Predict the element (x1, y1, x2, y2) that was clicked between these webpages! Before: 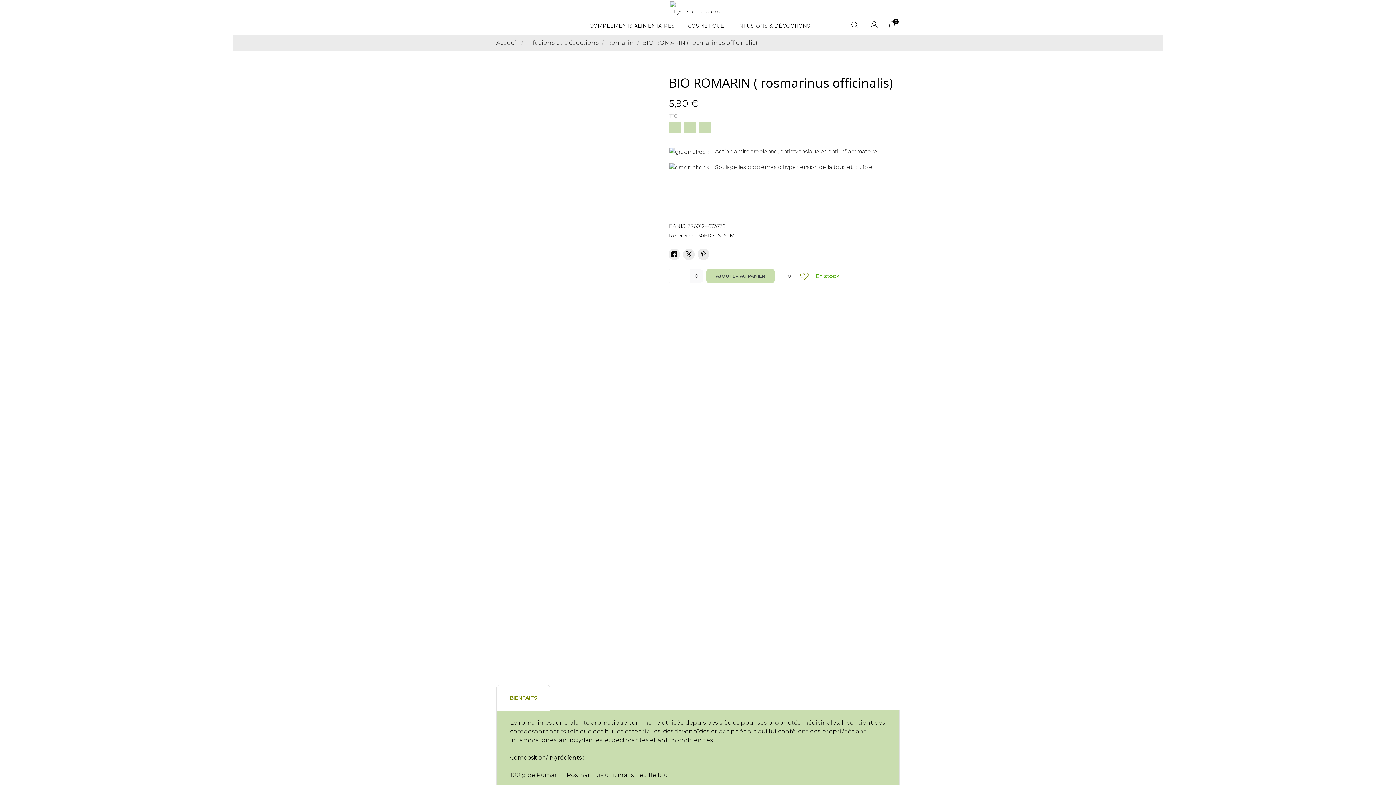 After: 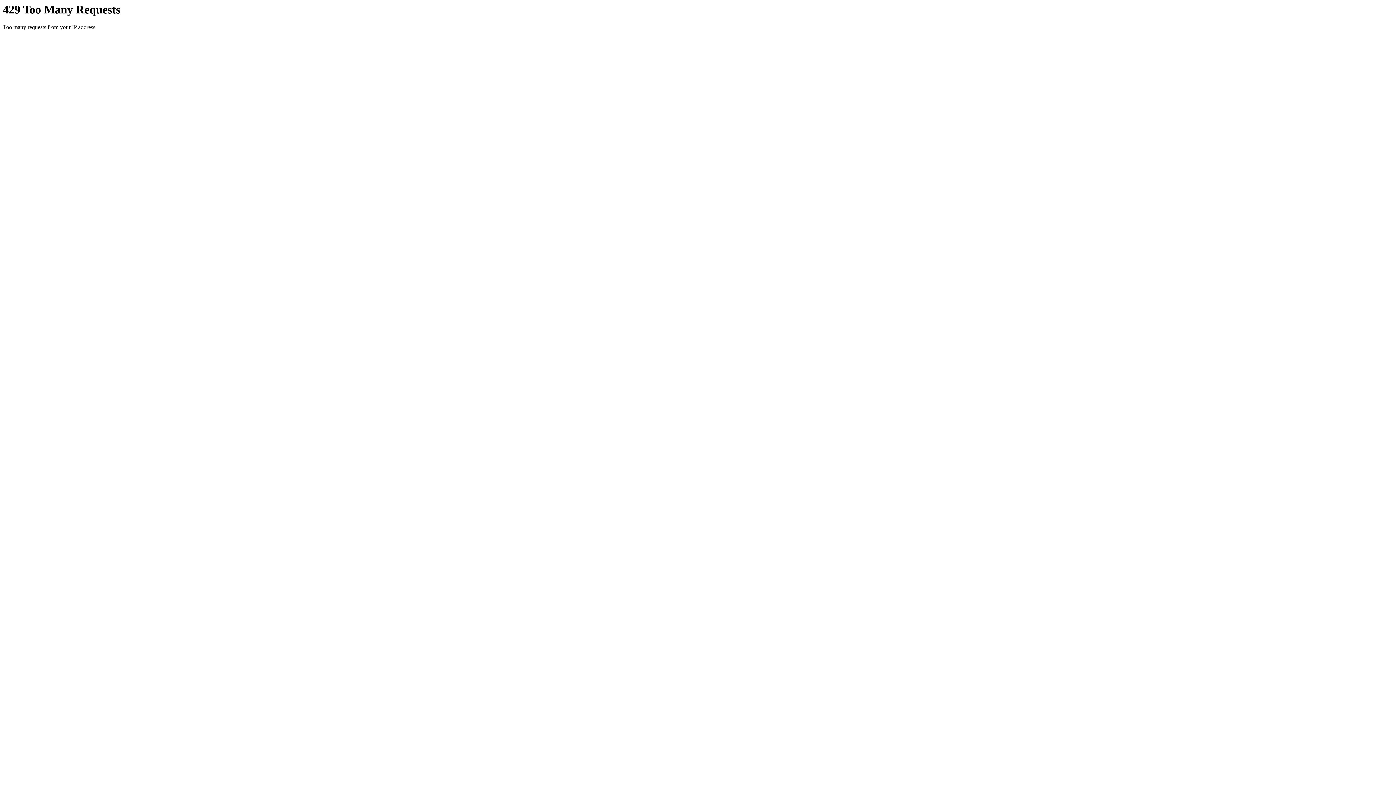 Action: label: BIO ROMARIN ( rosmarinus officinalis) bbox: (642, 39, 757, 46)